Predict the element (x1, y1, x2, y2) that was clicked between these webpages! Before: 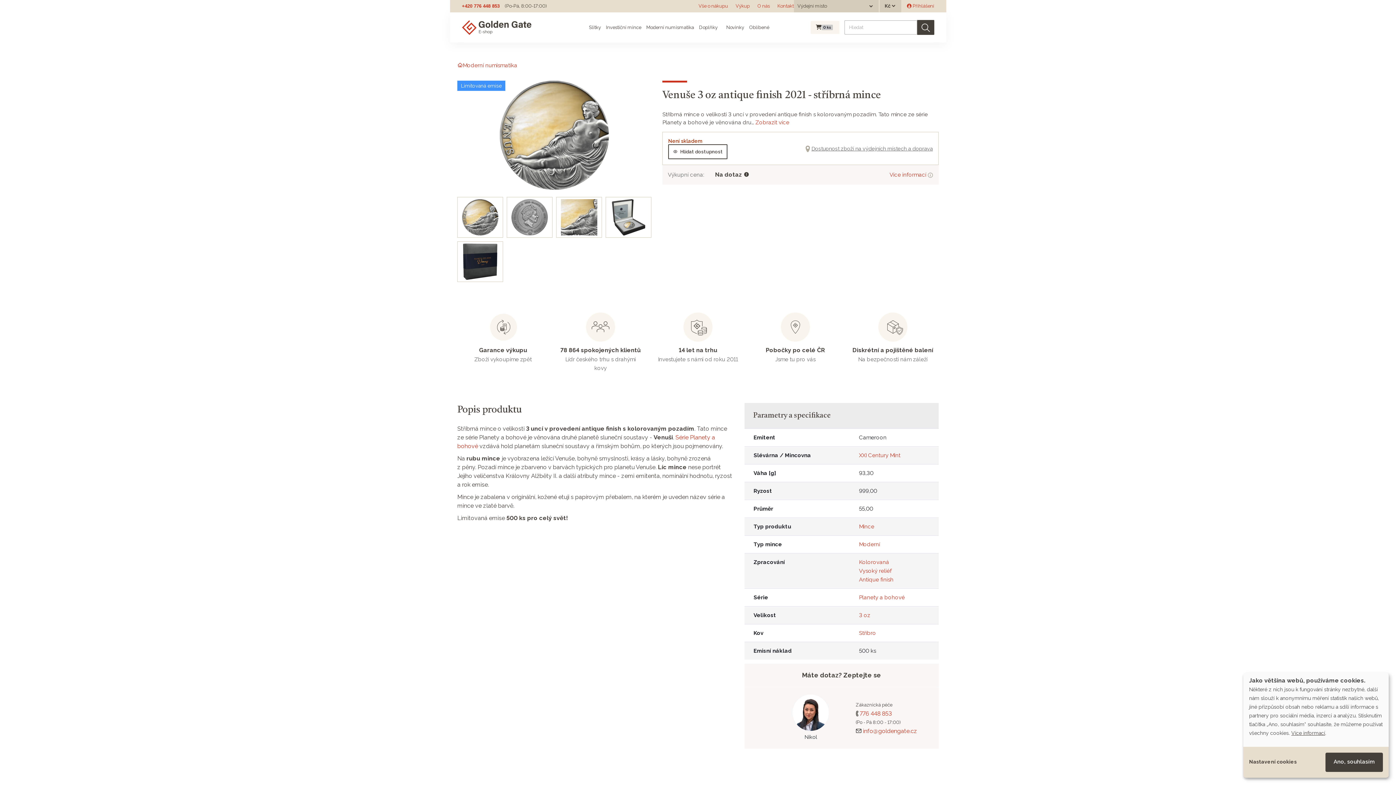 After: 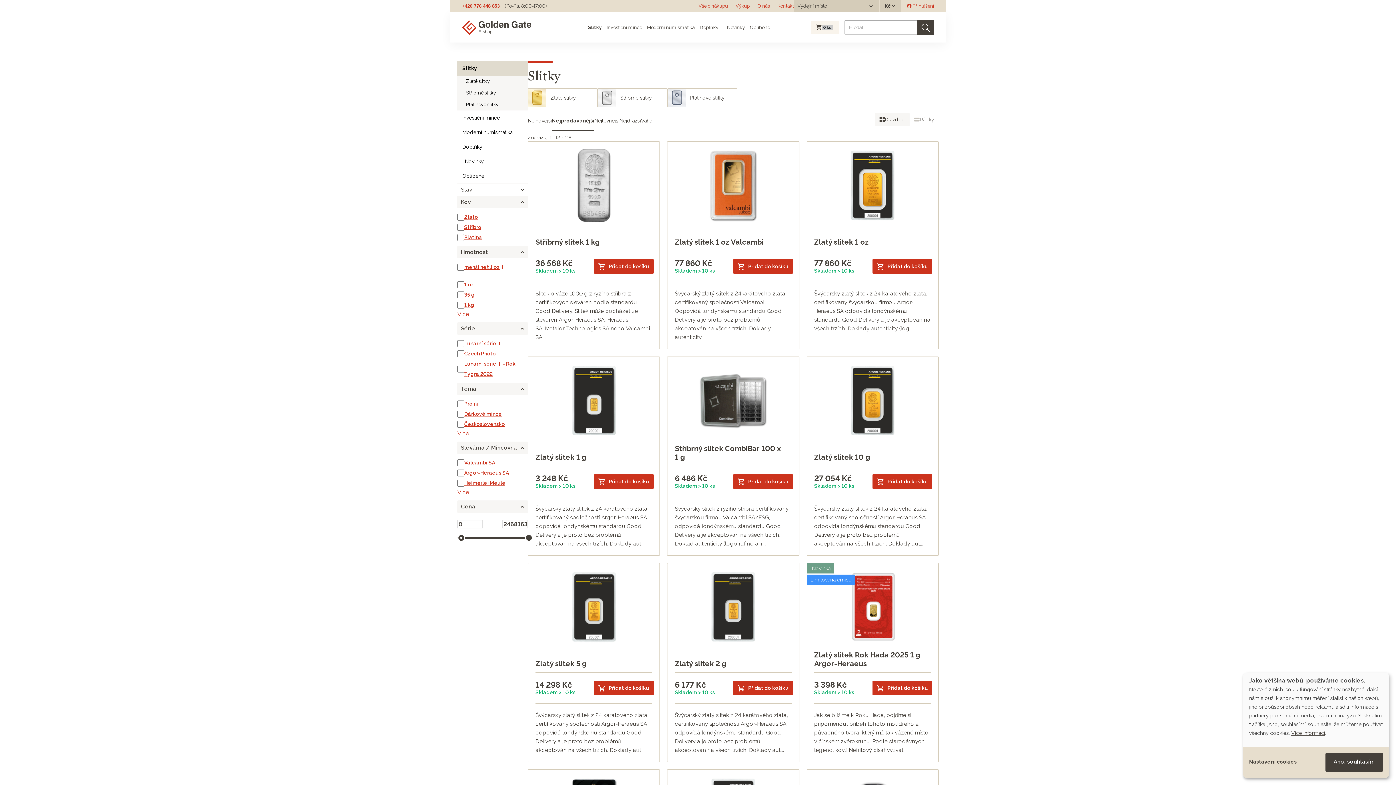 Action: bbox: (586, 22, 603, 32) label: Slitky